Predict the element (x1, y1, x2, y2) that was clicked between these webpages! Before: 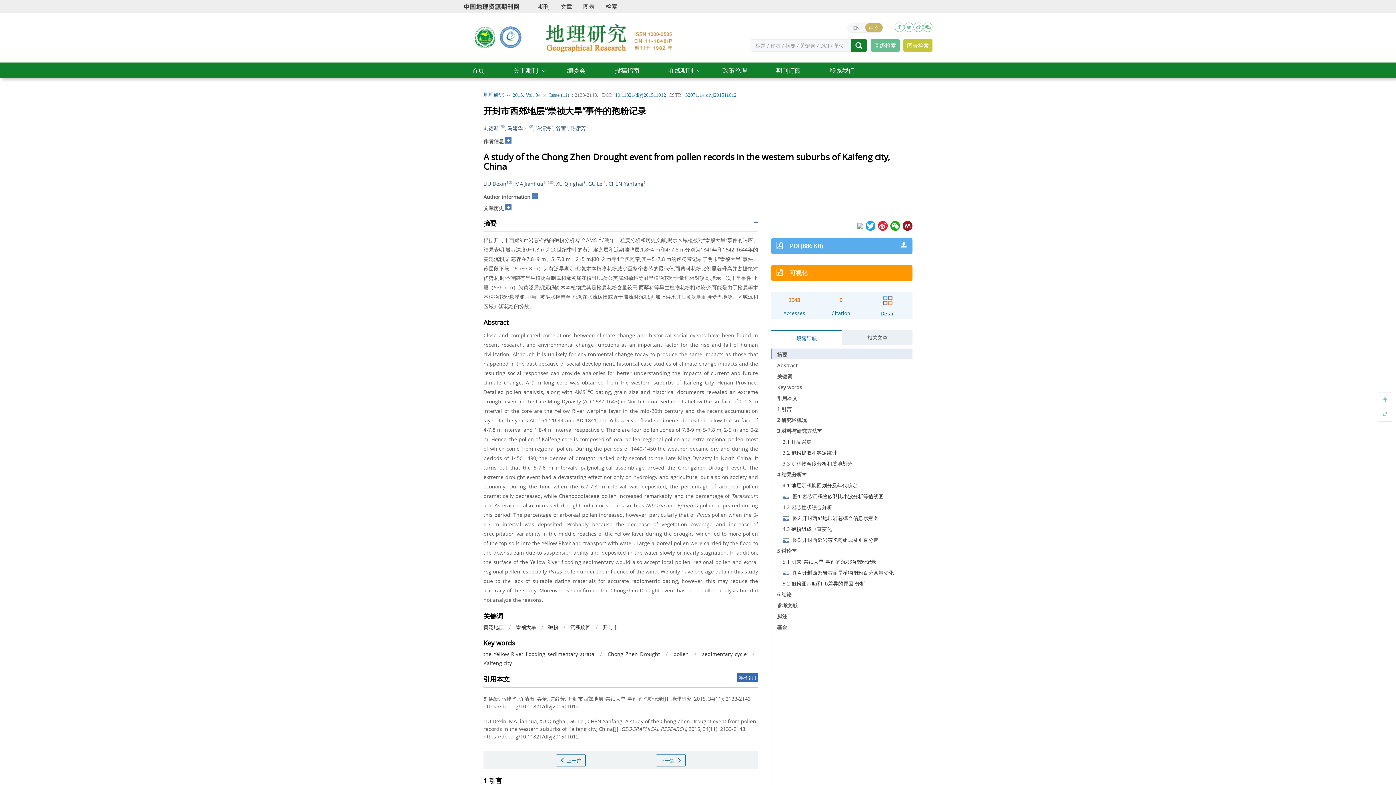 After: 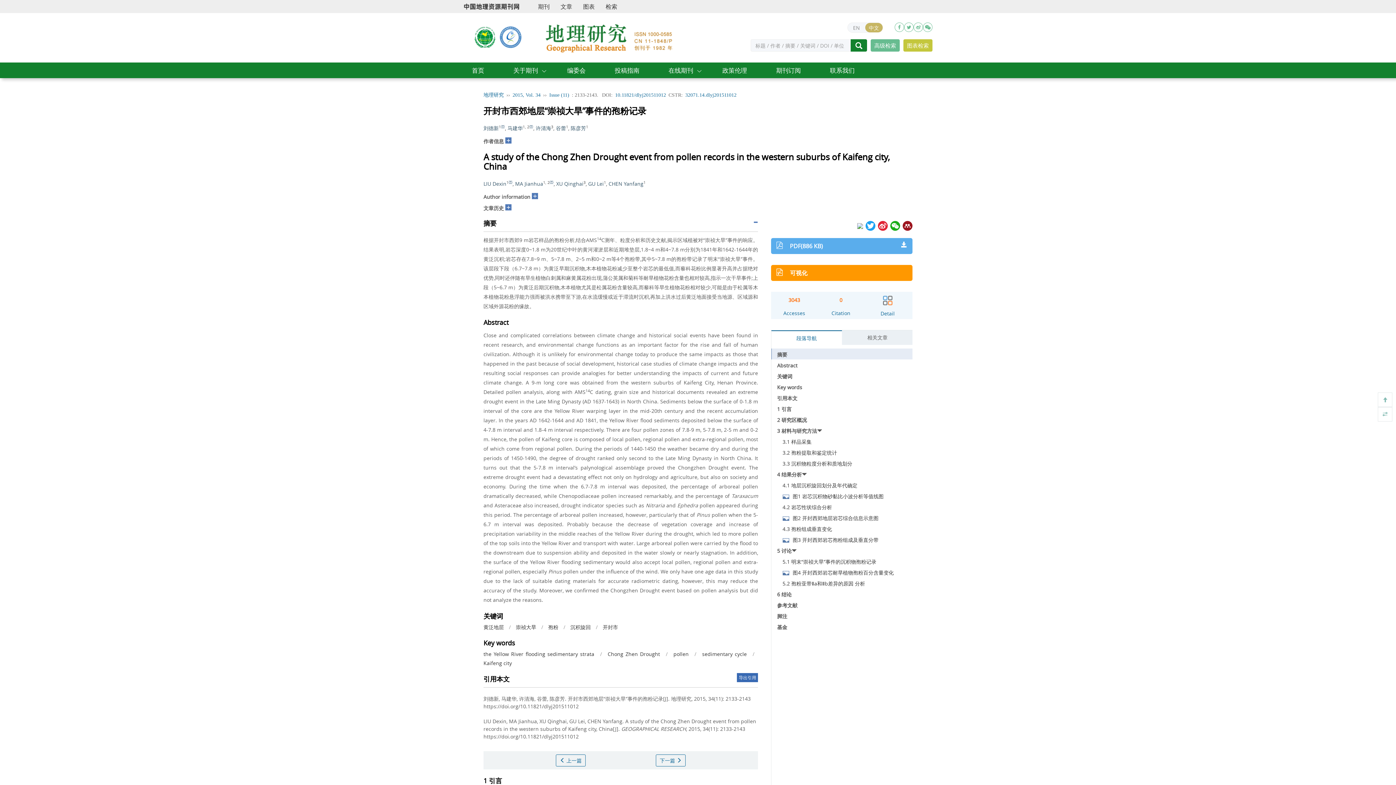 Action: bbox: (498, 33, 523, 39)